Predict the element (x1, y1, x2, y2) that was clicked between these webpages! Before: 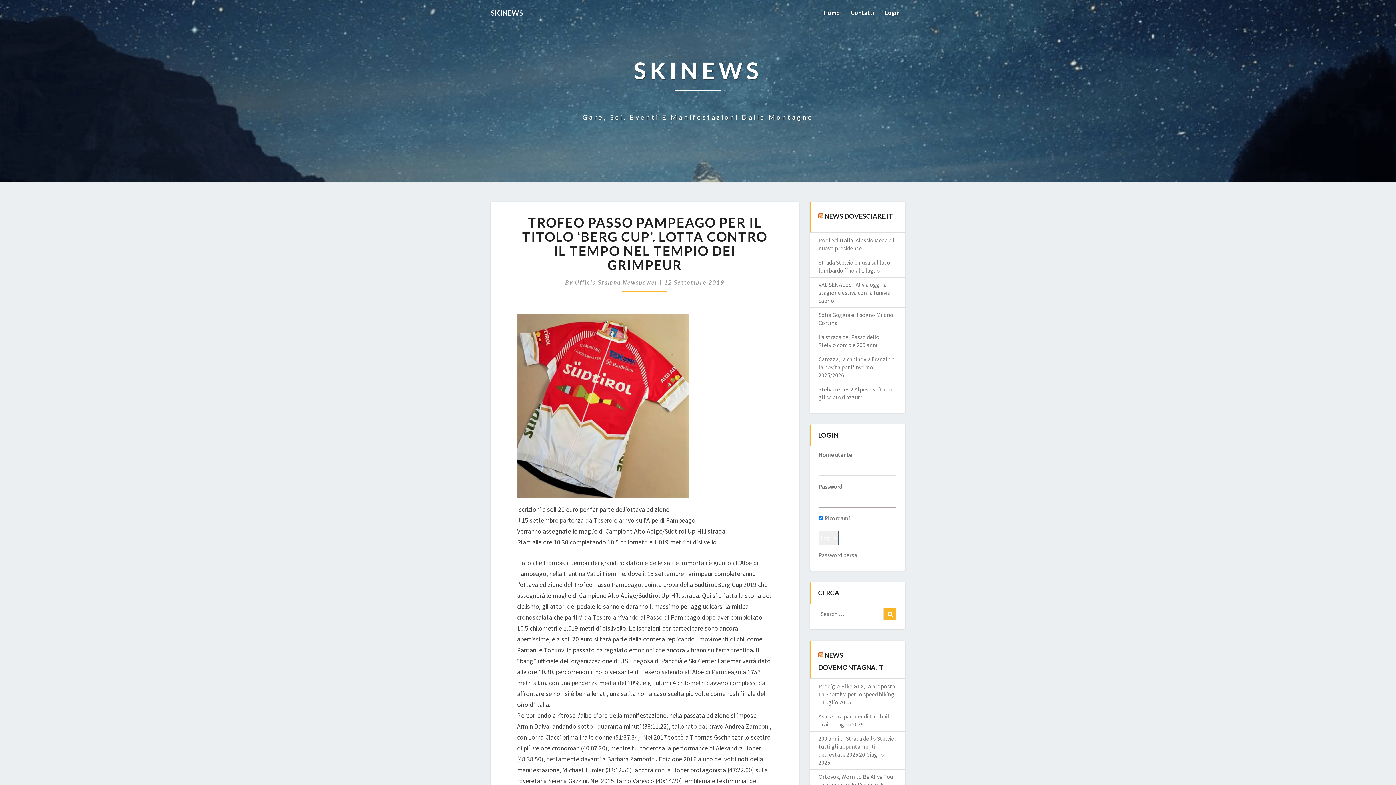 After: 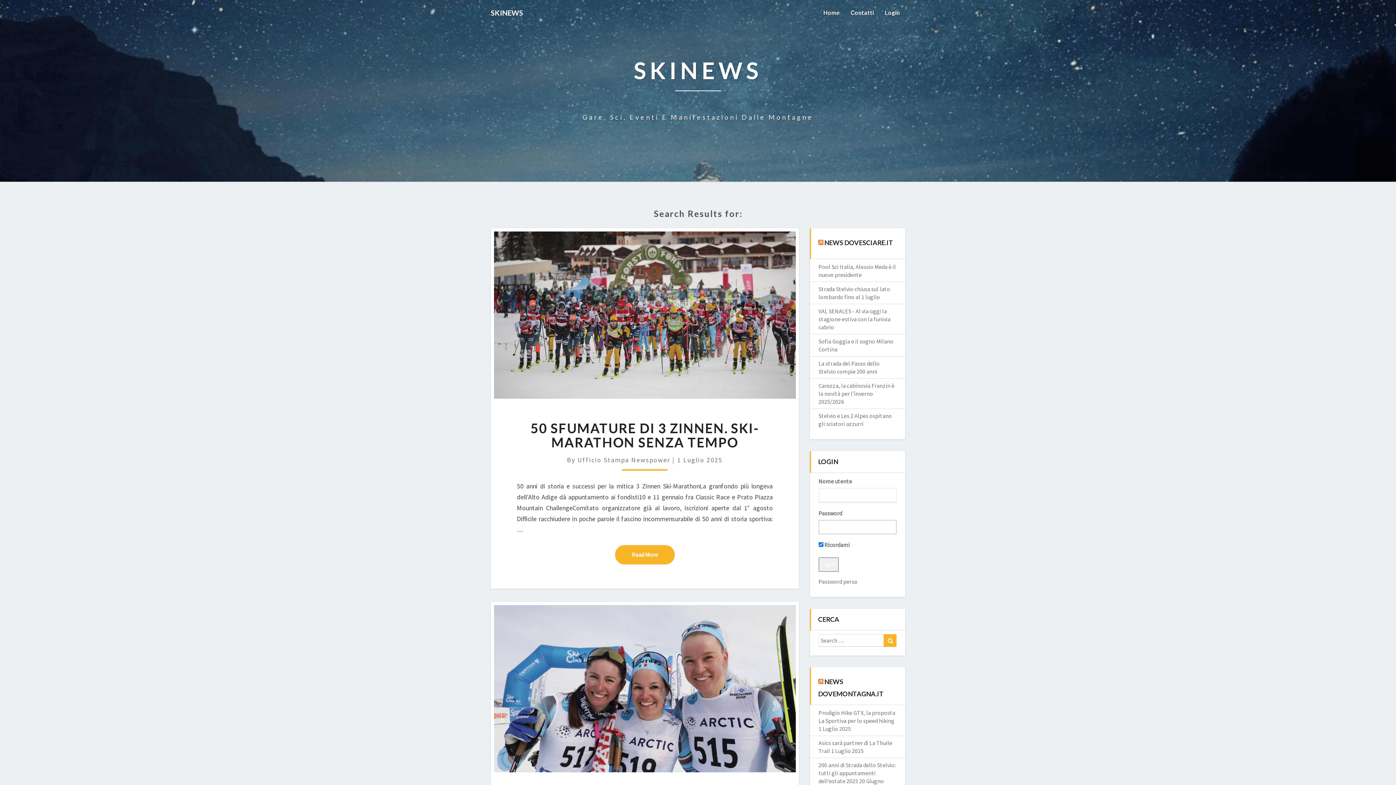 Action: label: Search bbox: (884, 608, 896, 620)